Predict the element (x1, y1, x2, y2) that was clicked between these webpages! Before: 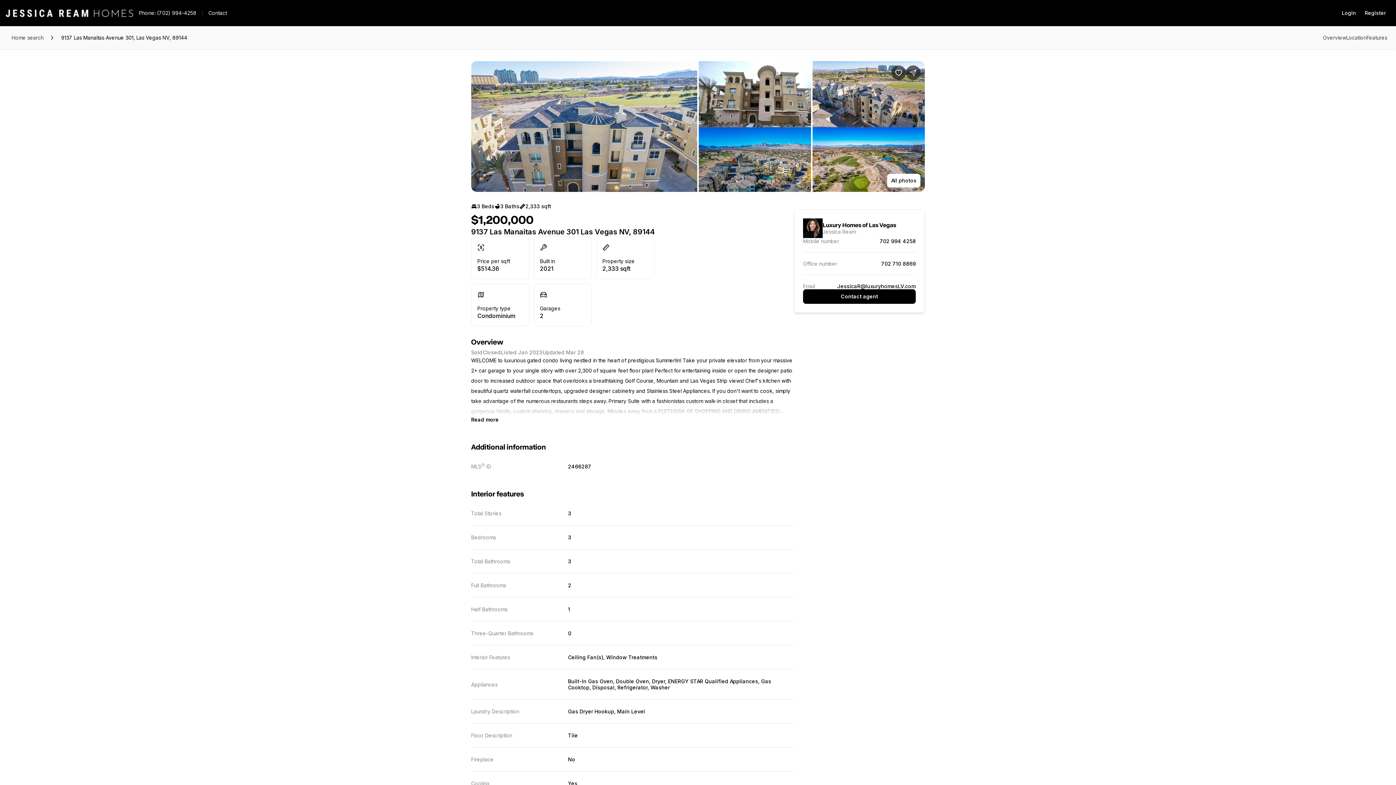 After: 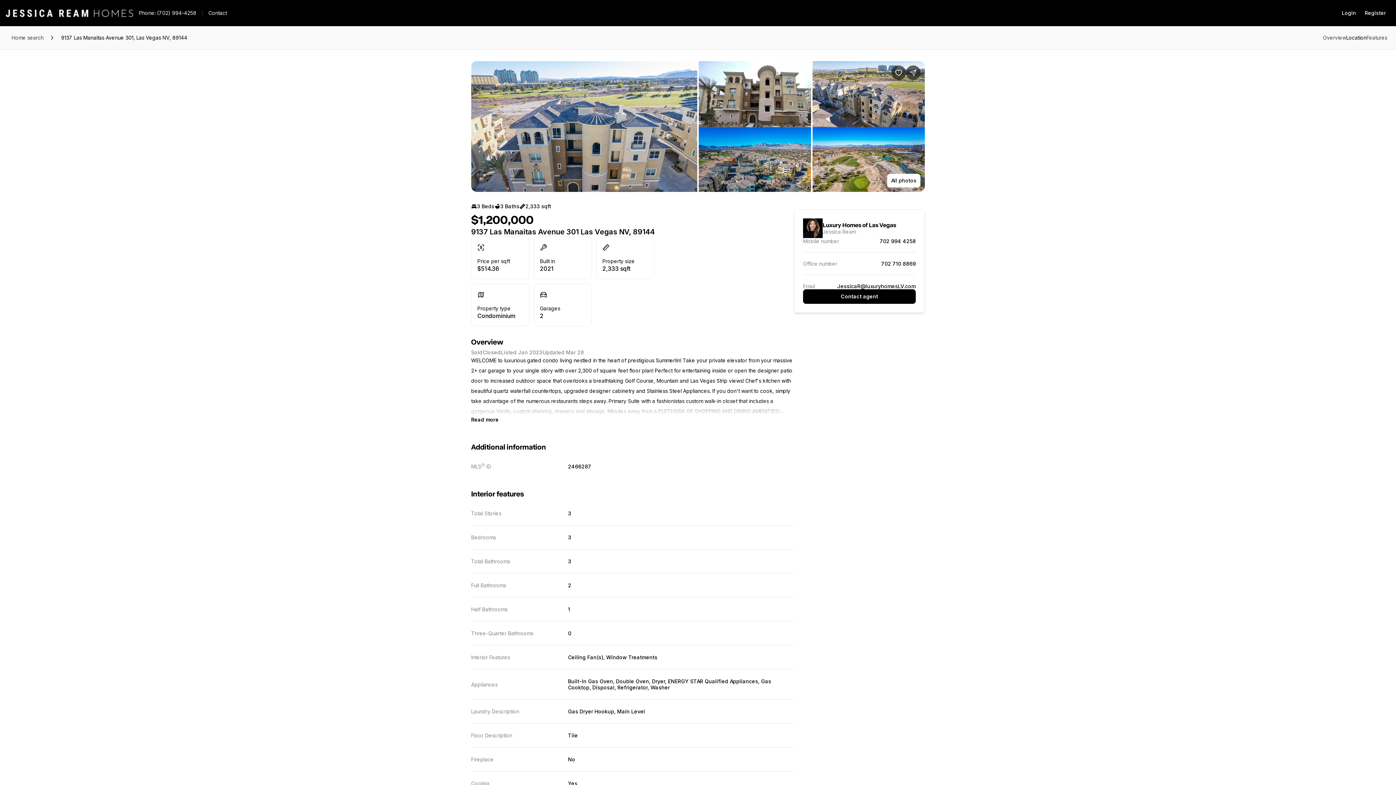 Action: bbox: (1346, 34, 1366, 40) label: Skip to: Location